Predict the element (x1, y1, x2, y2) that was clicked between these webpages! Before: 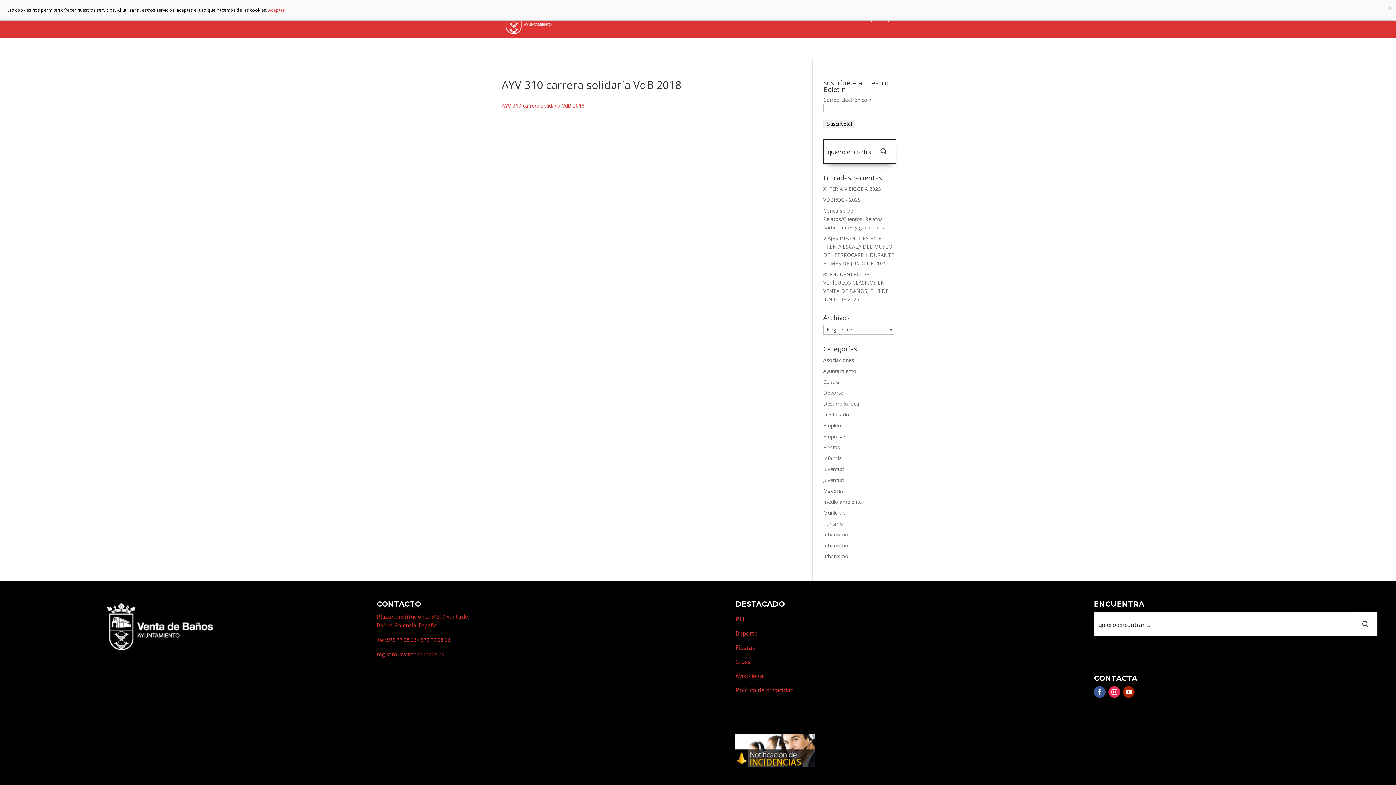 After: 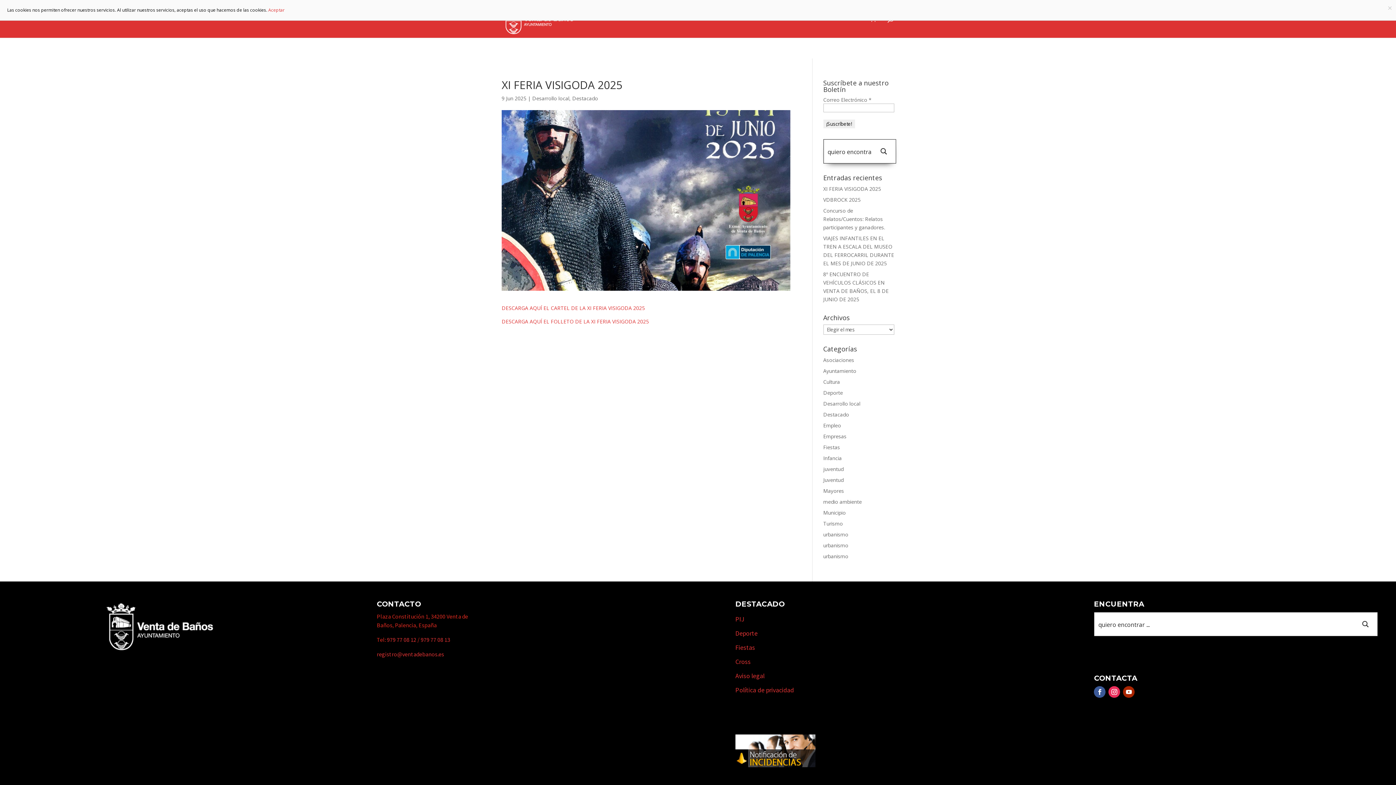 Action: bbox: (823, 185, 881, 192) label: XI FERIA VISIGODA 2025